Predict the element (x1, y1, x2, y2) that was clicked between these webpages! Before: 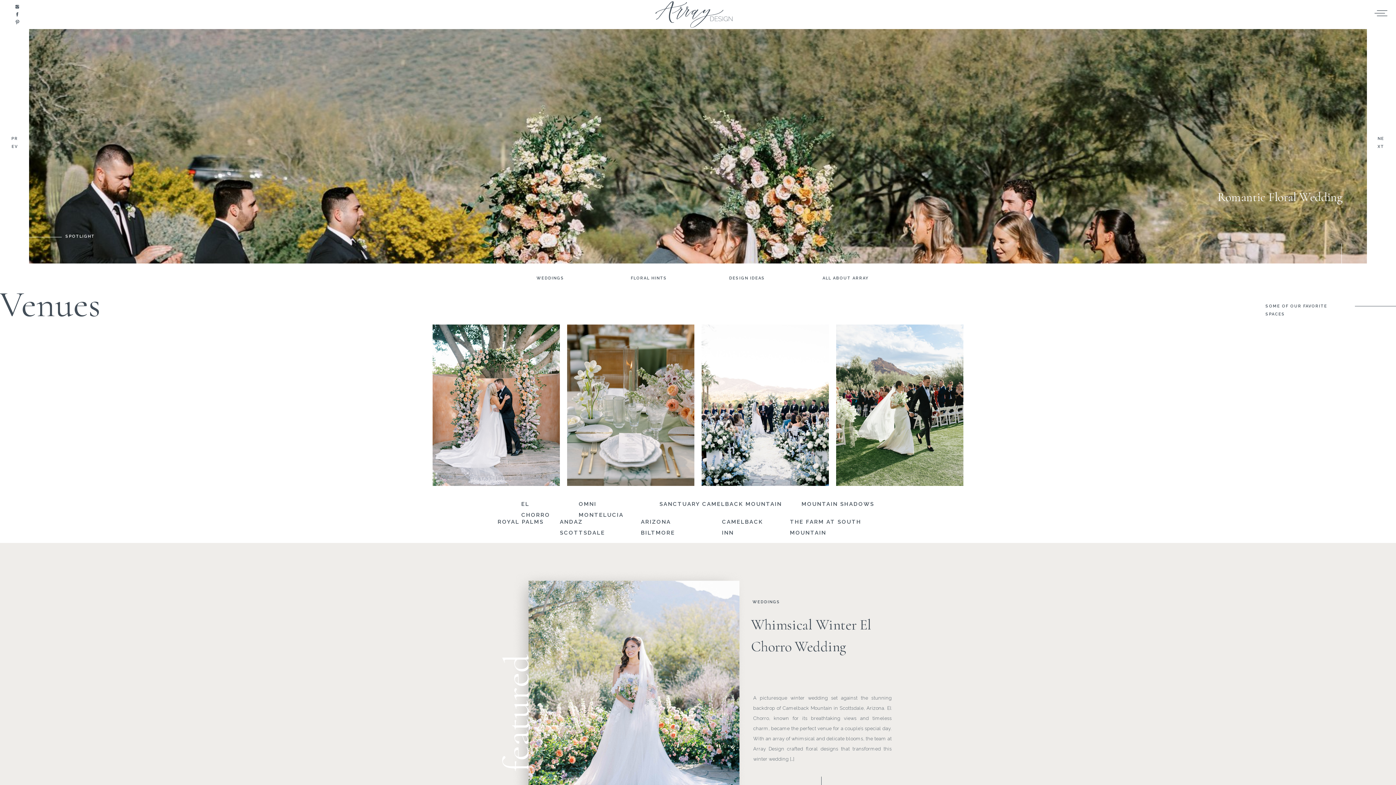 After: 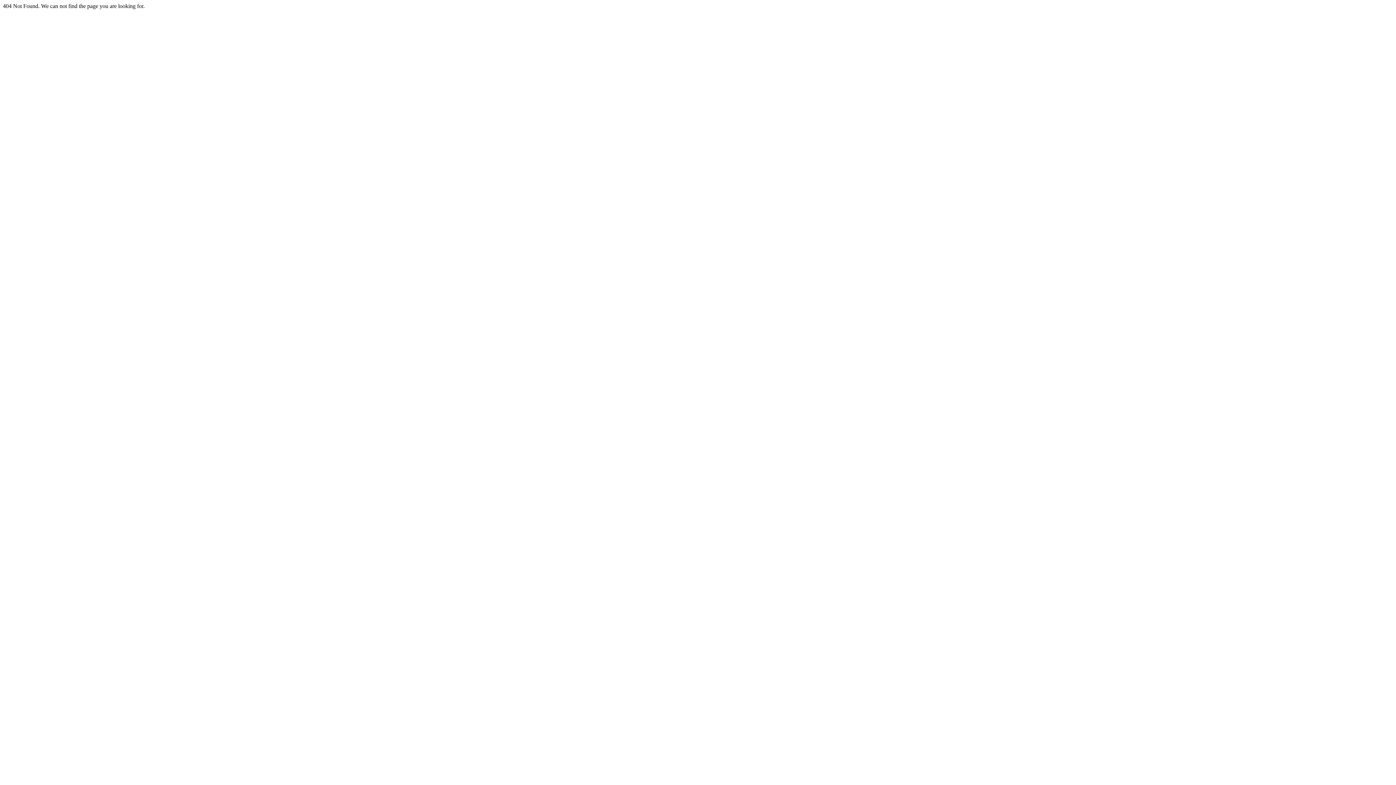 Action: label: Venues bbox: (0, 283, 297, 321)